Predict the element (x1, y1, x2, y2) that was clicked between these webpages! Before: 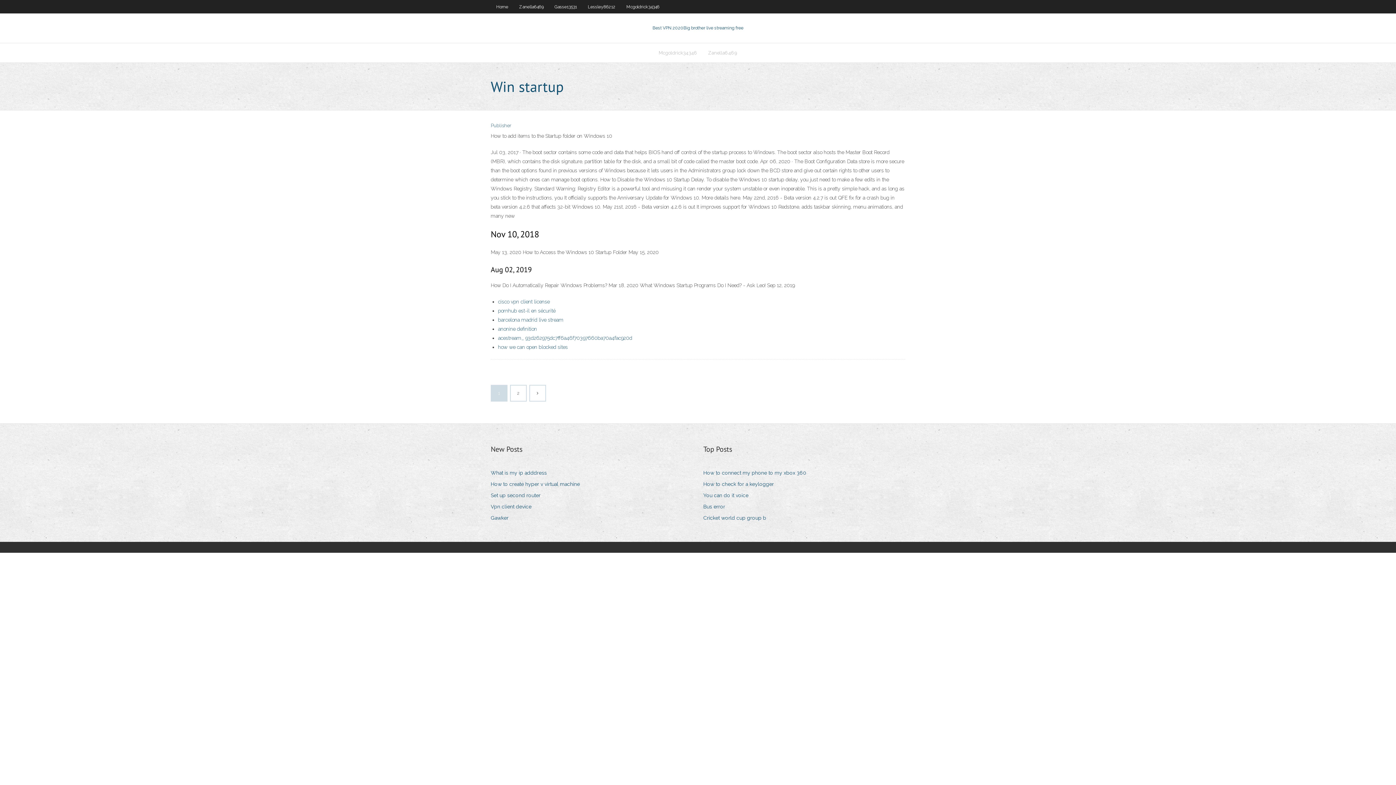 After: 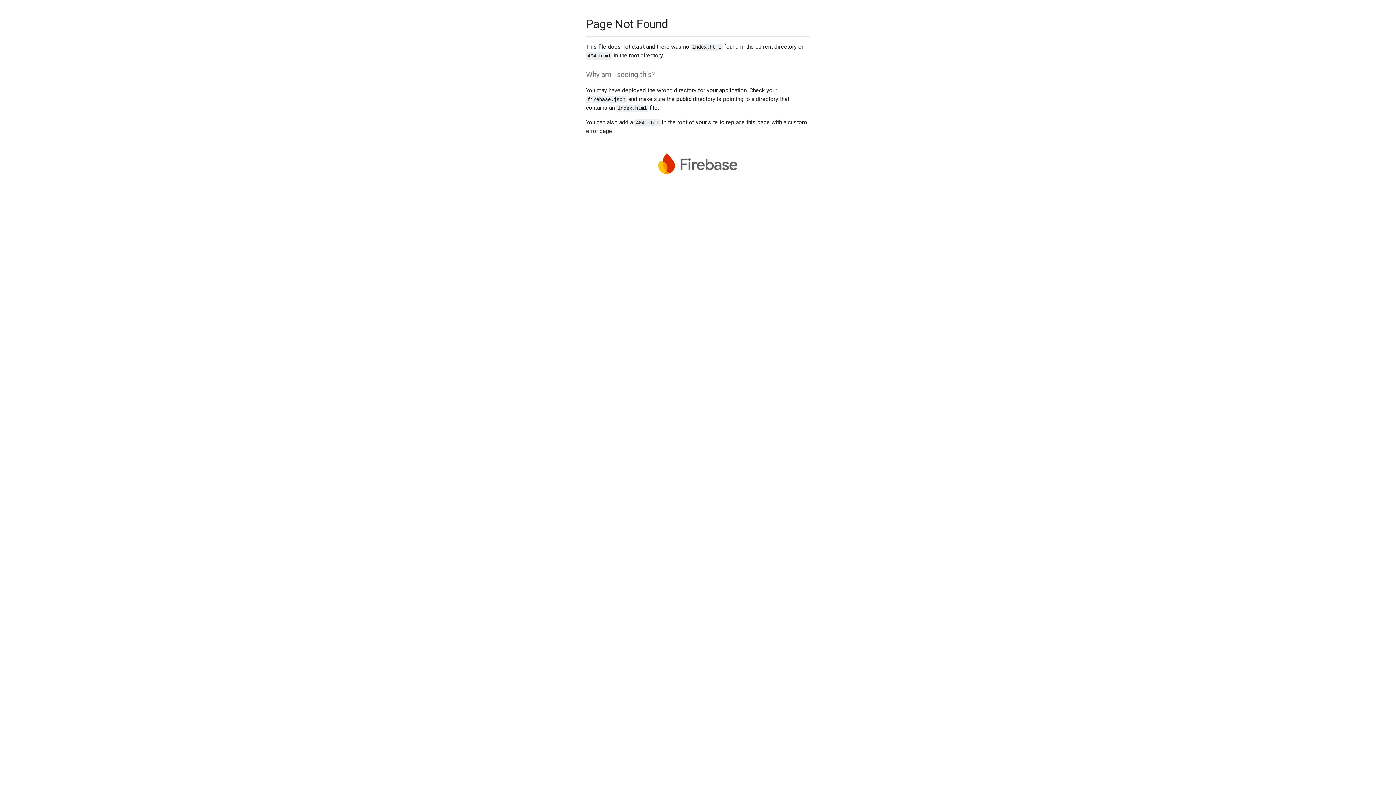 Action: bbox: (490, 122, 511, 128) label: Publisher